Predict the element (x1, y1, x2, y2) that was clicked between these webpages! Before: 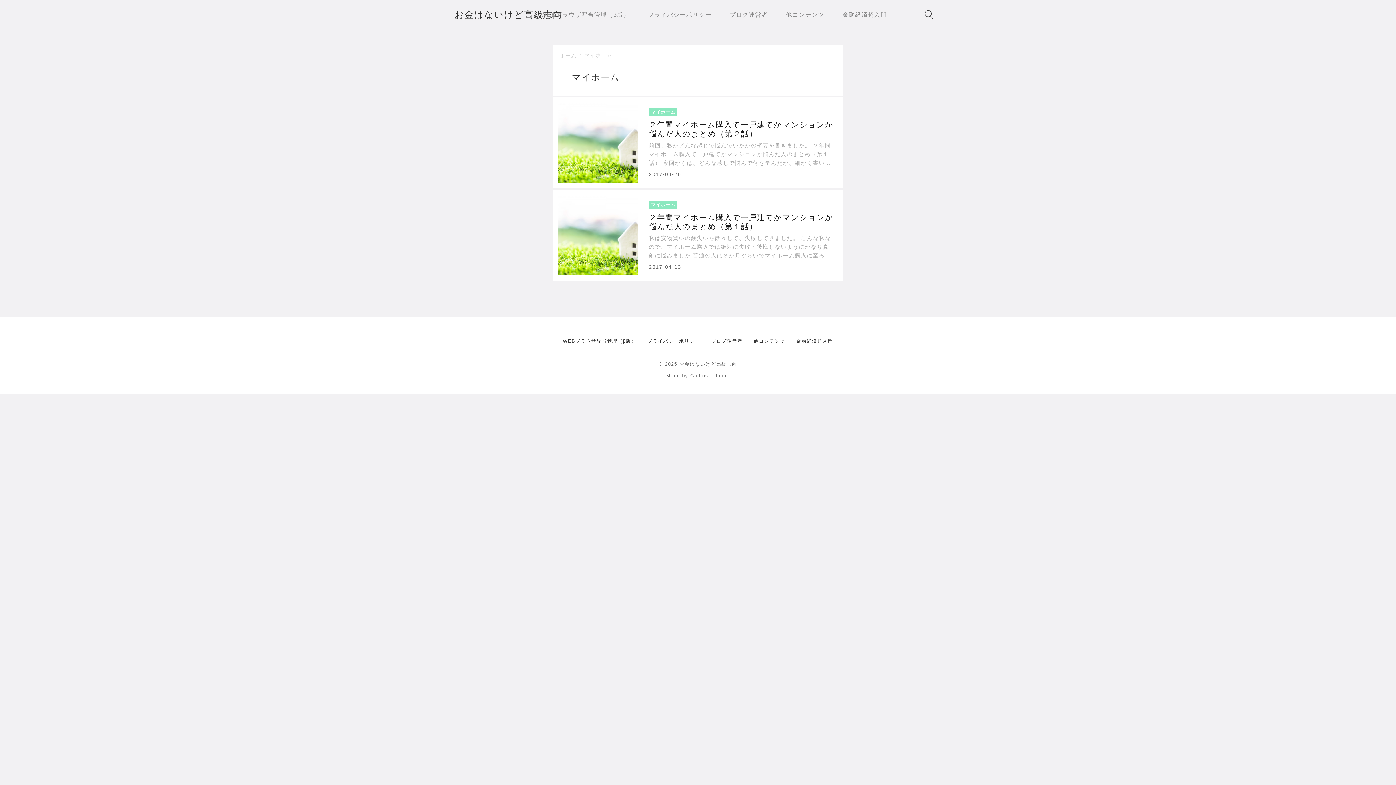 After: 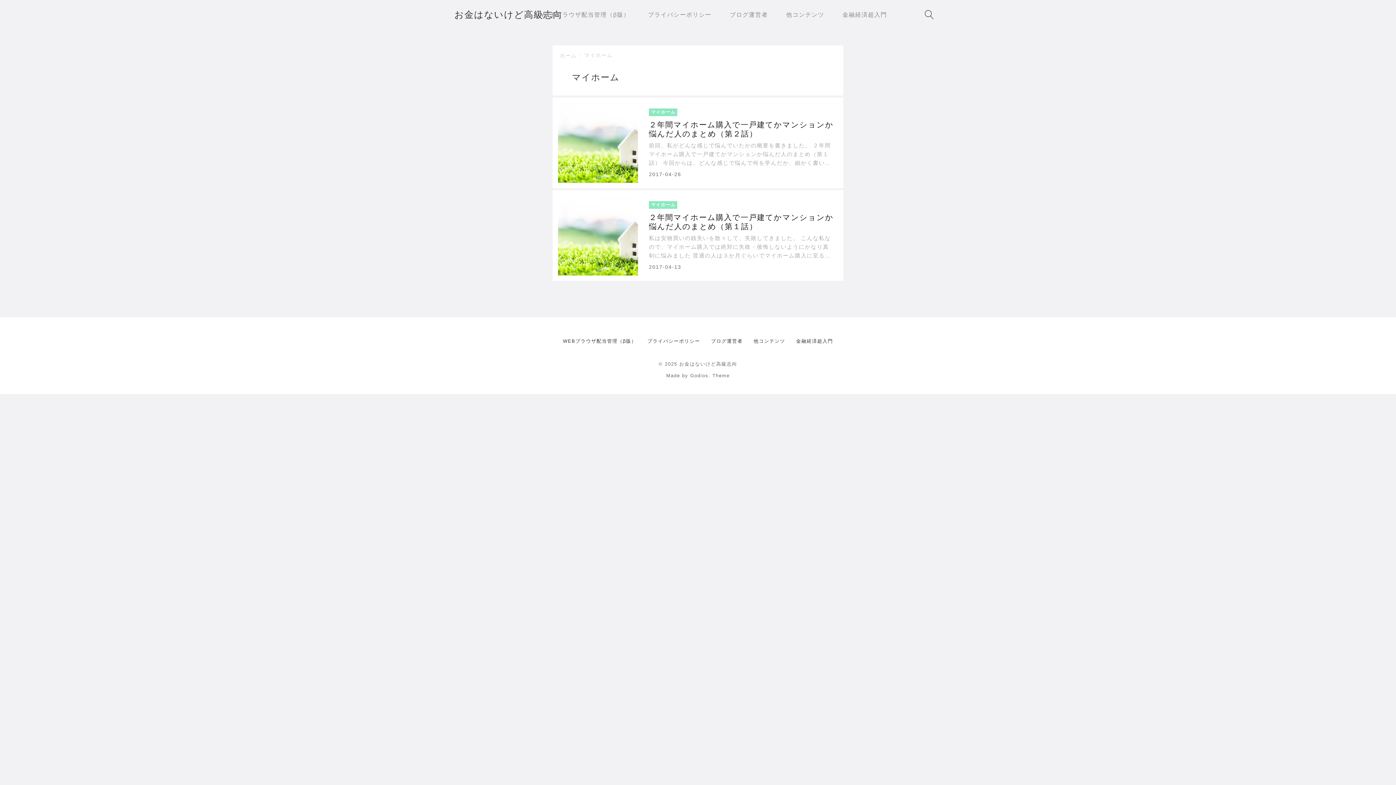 Action: label: Made by Godios. Theme bbox: (666, 373, 729, 378)